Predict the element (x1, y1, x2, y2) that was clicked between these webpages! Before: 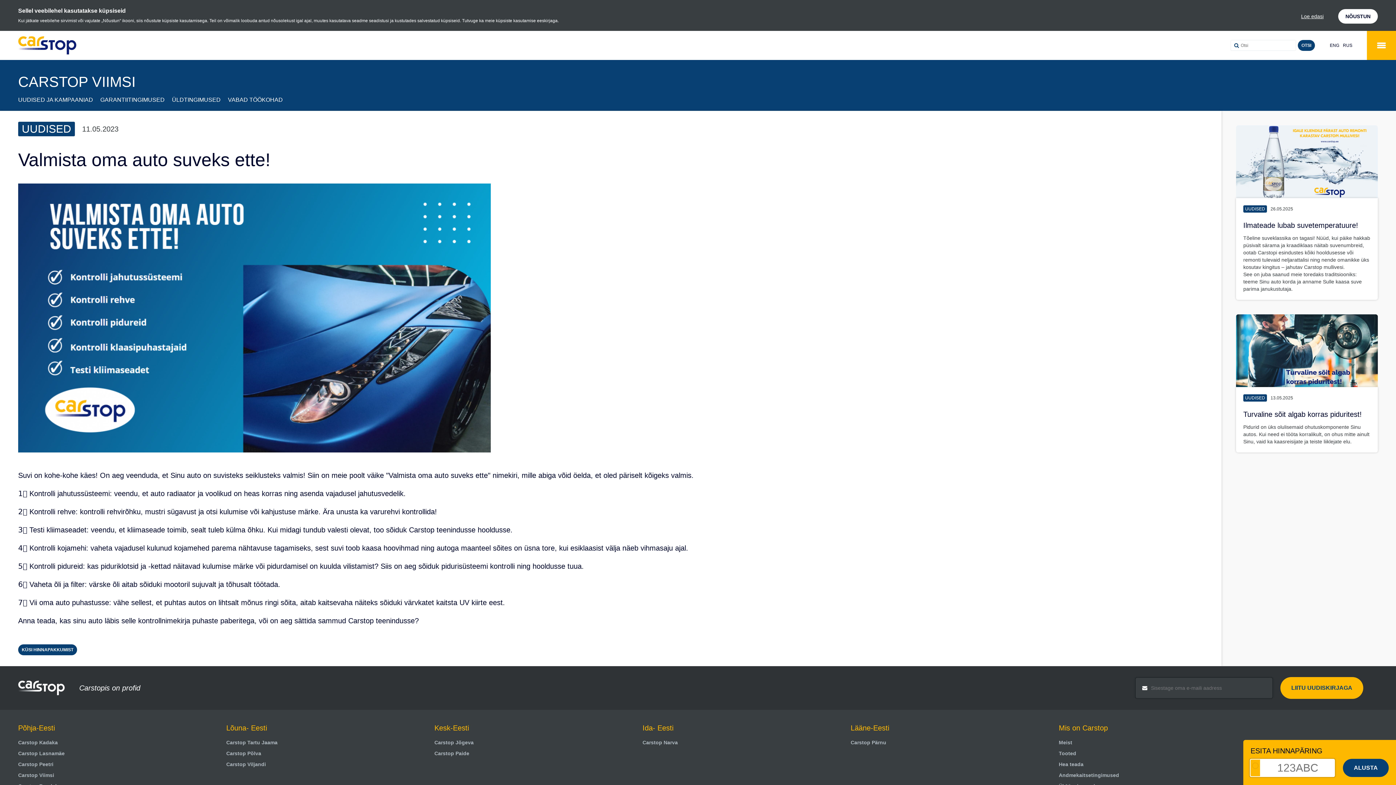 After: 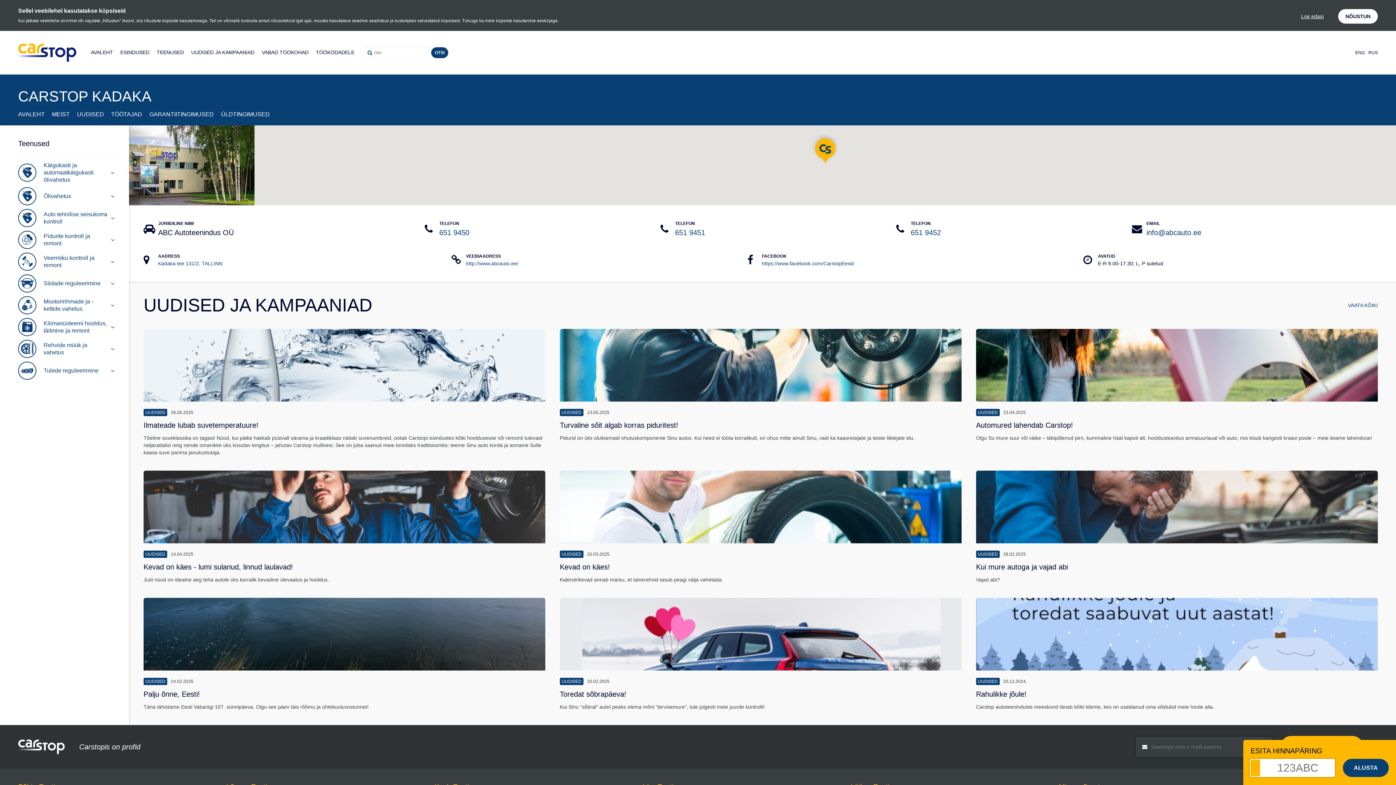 Action: label: Carstop Kadaka bbox: (18, 739, 211, 746)